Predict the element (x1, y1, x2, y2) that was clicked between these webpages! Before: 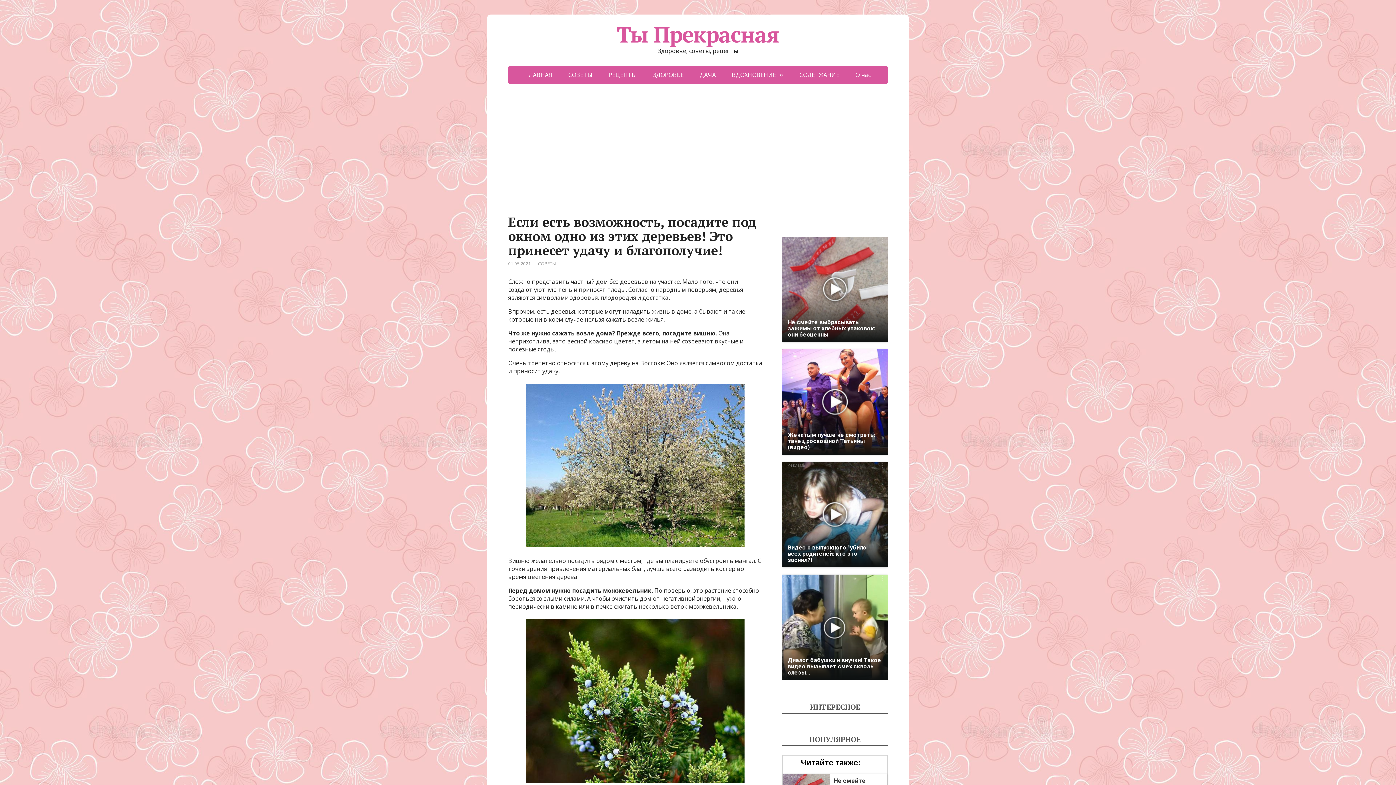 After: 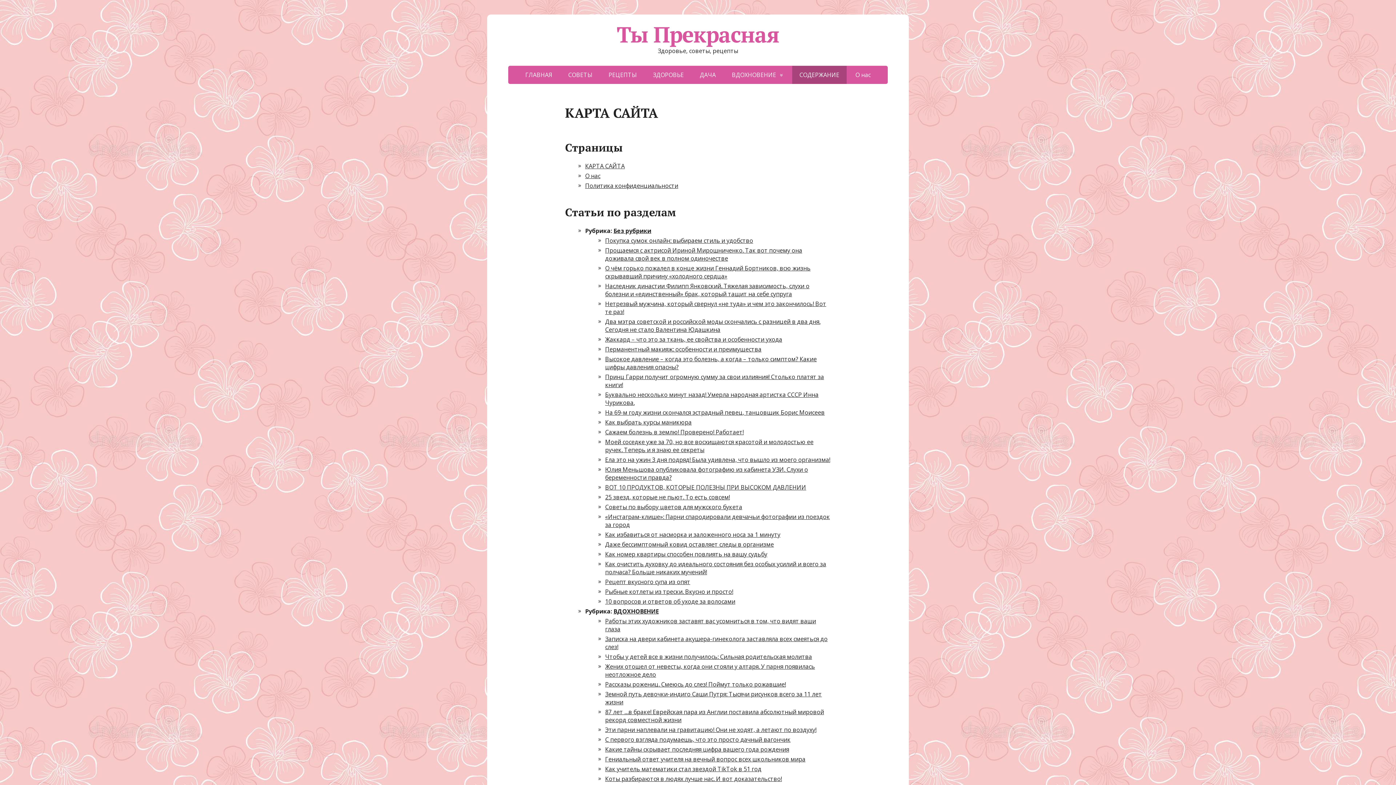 Action: bbox: (792, 65, 846, 84) label: СОДЕРЖАНИЕ